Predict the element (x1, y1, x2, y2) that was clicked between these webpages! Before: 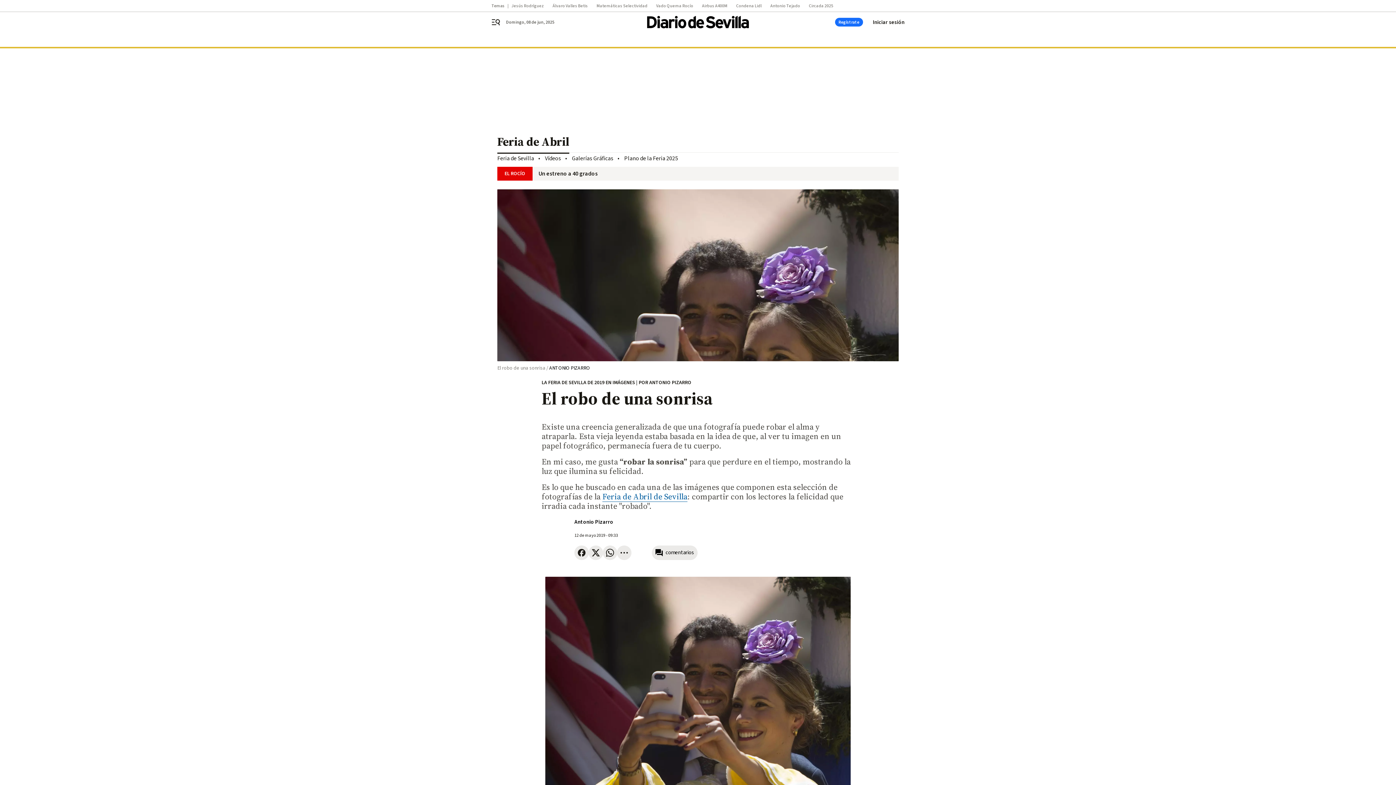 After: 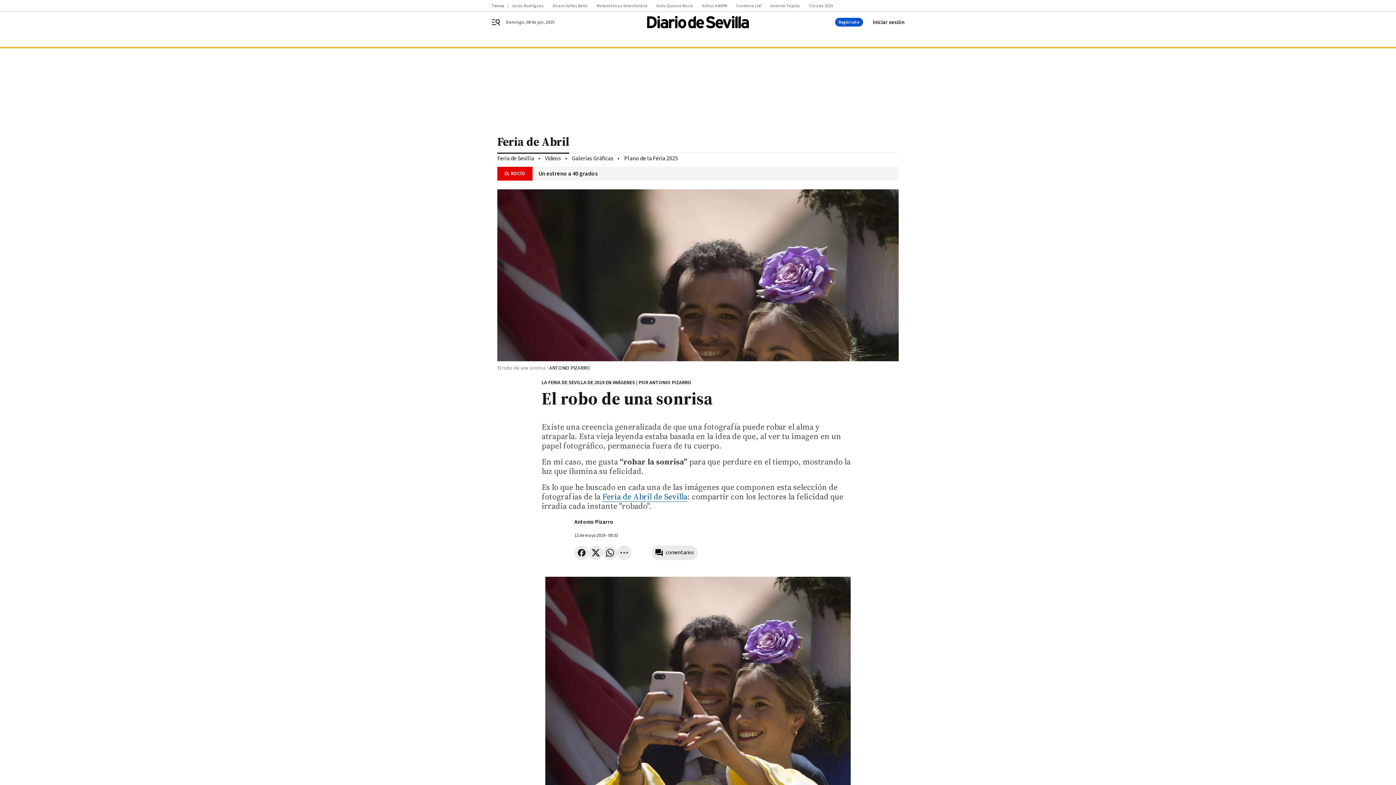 Action: bbox: (835, 17, 863, 26) label: Regístrate